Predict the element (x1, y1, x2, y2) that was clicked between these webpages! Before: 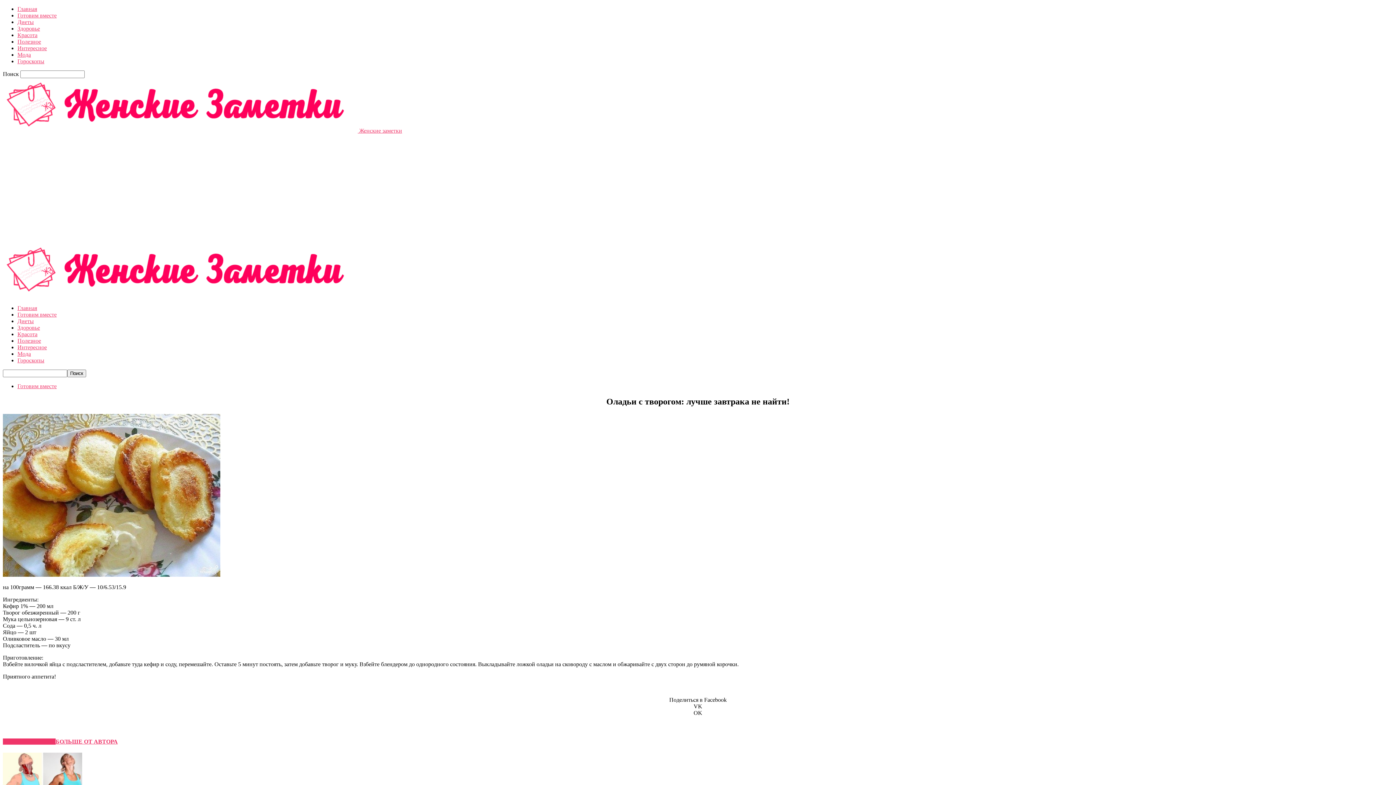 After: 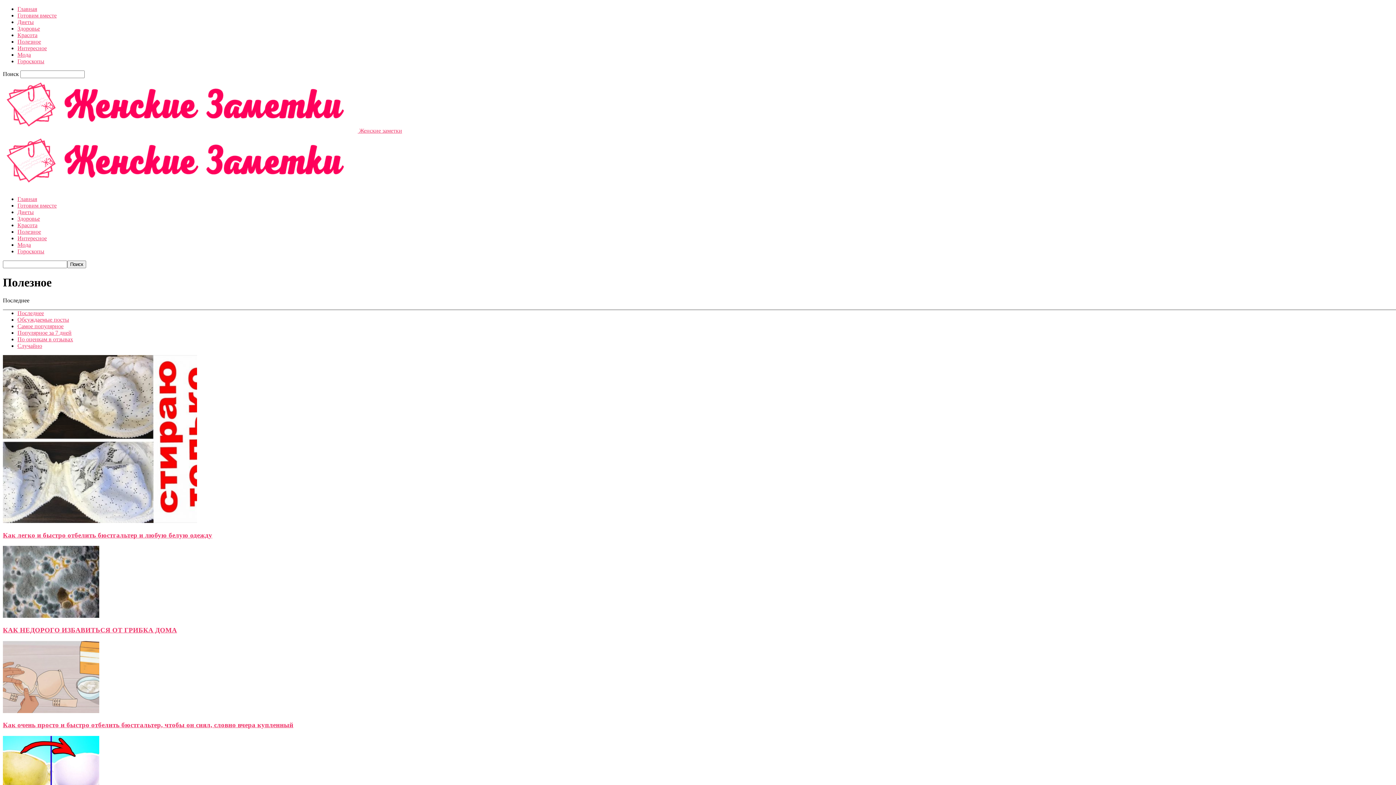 Action: bbox: (17, 38, 41, 44) label: Полезное